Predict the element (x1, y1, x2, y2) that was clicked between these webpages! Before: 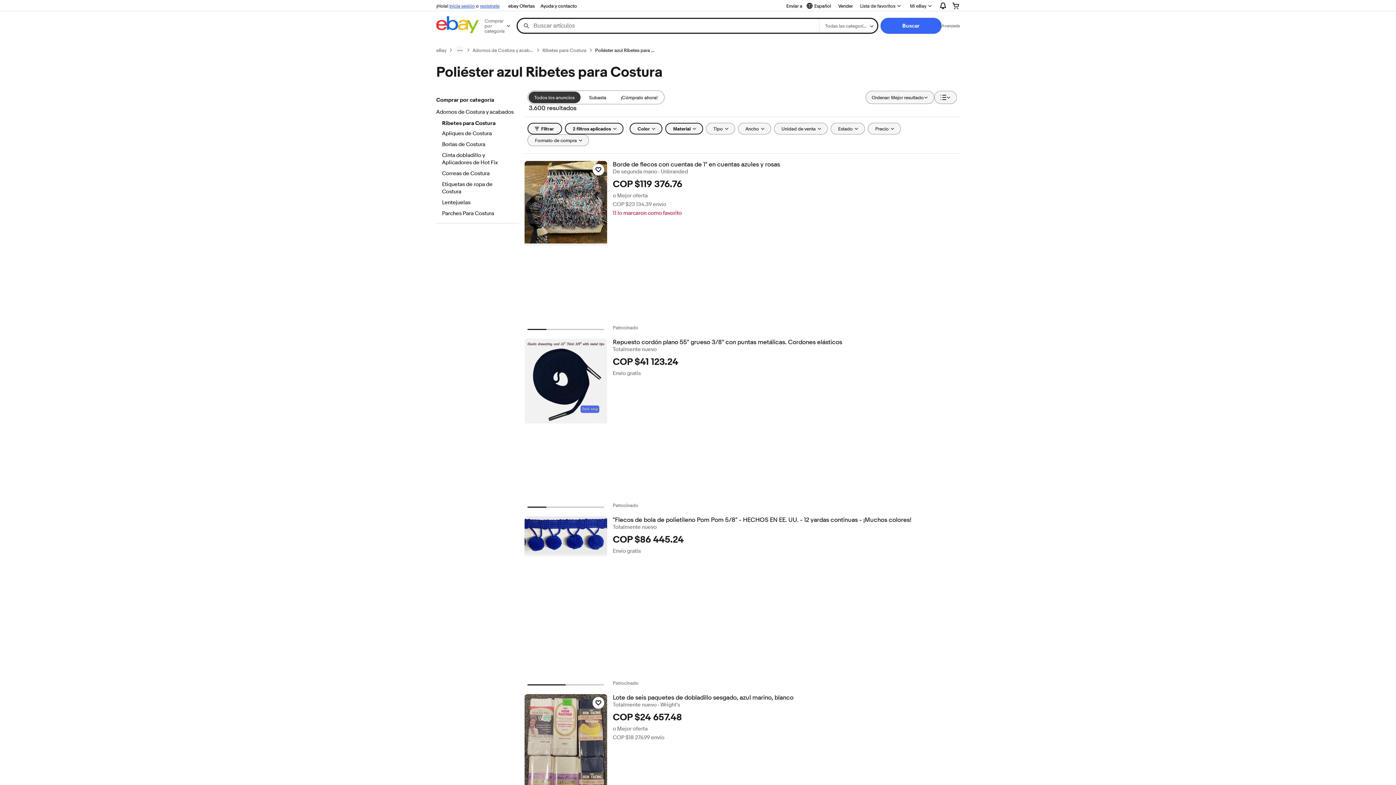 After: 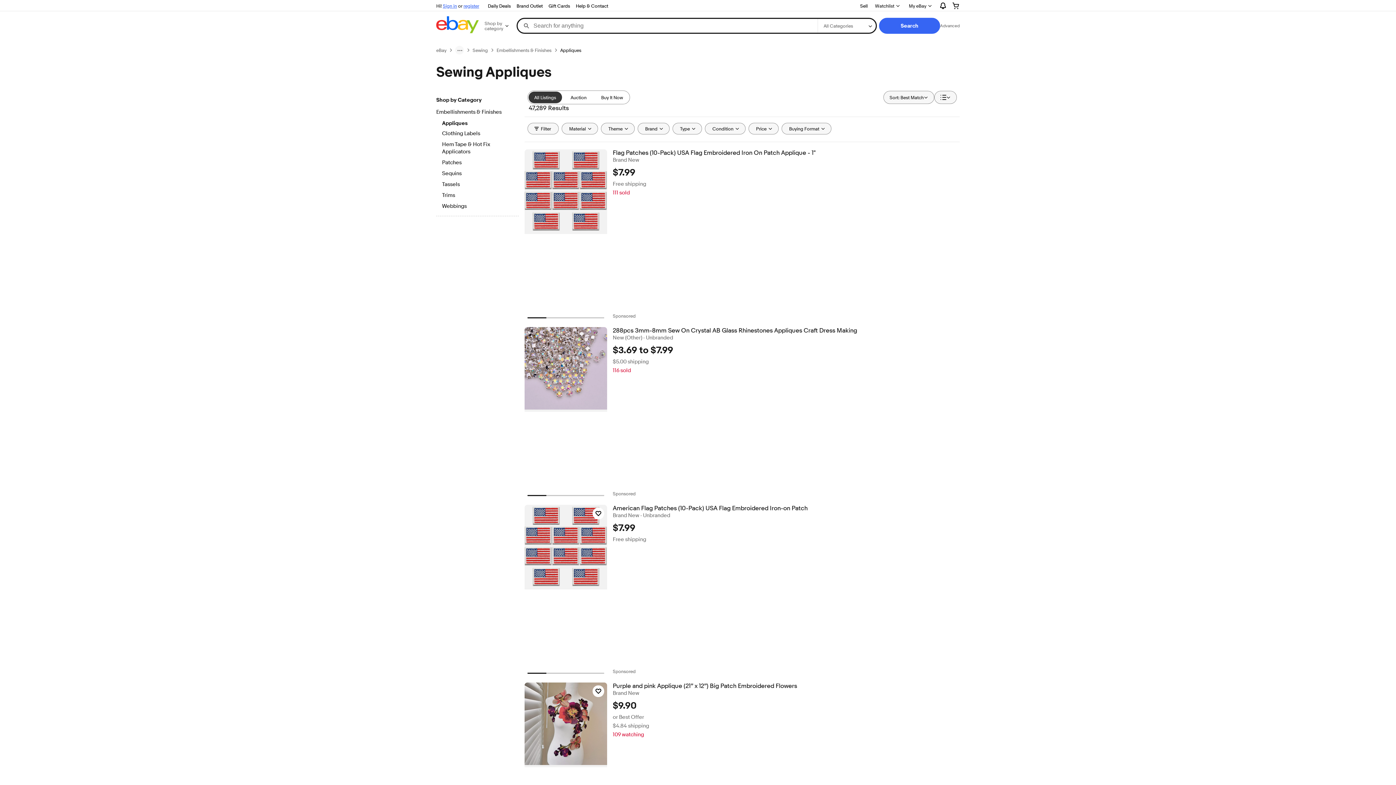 Action: bbox: (442, 130, 512, 138) label: Apliques de Costura